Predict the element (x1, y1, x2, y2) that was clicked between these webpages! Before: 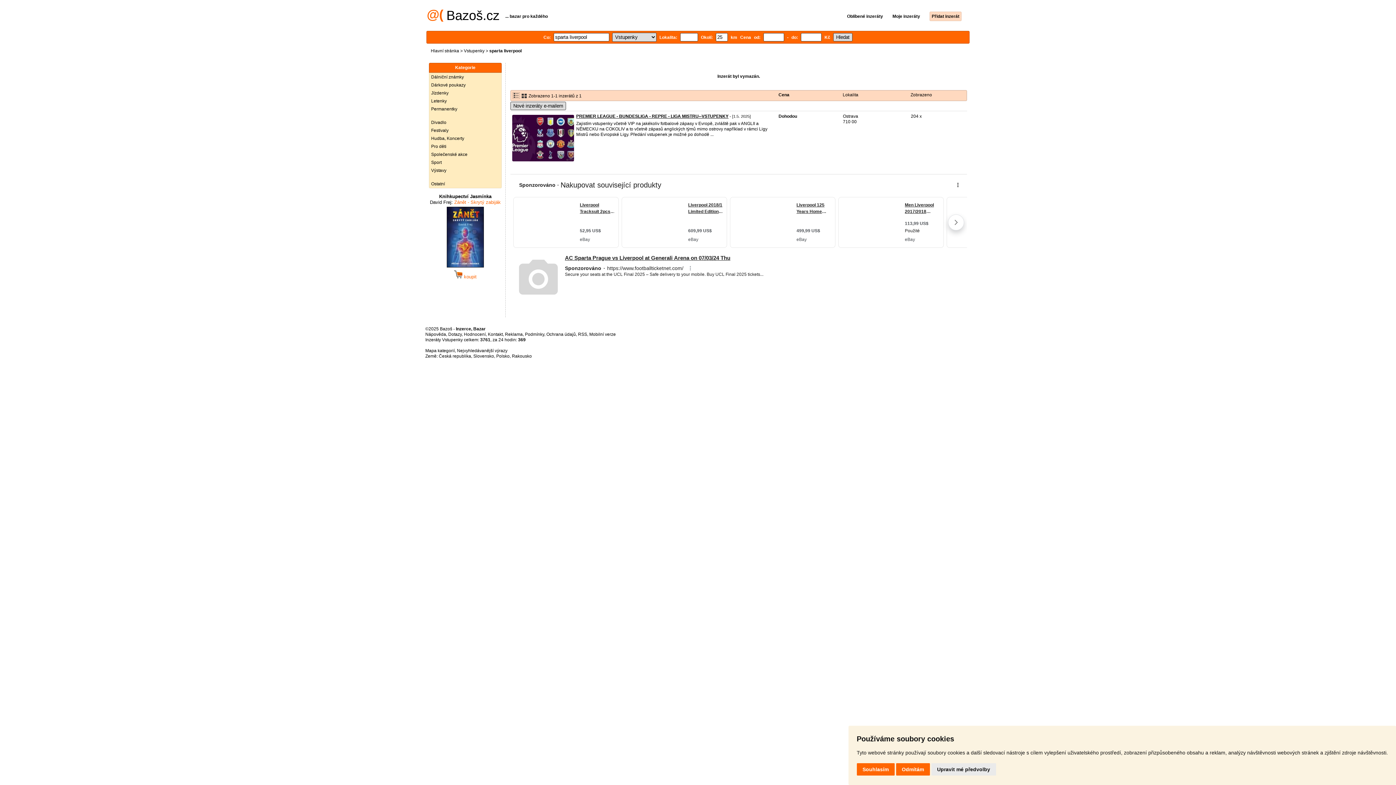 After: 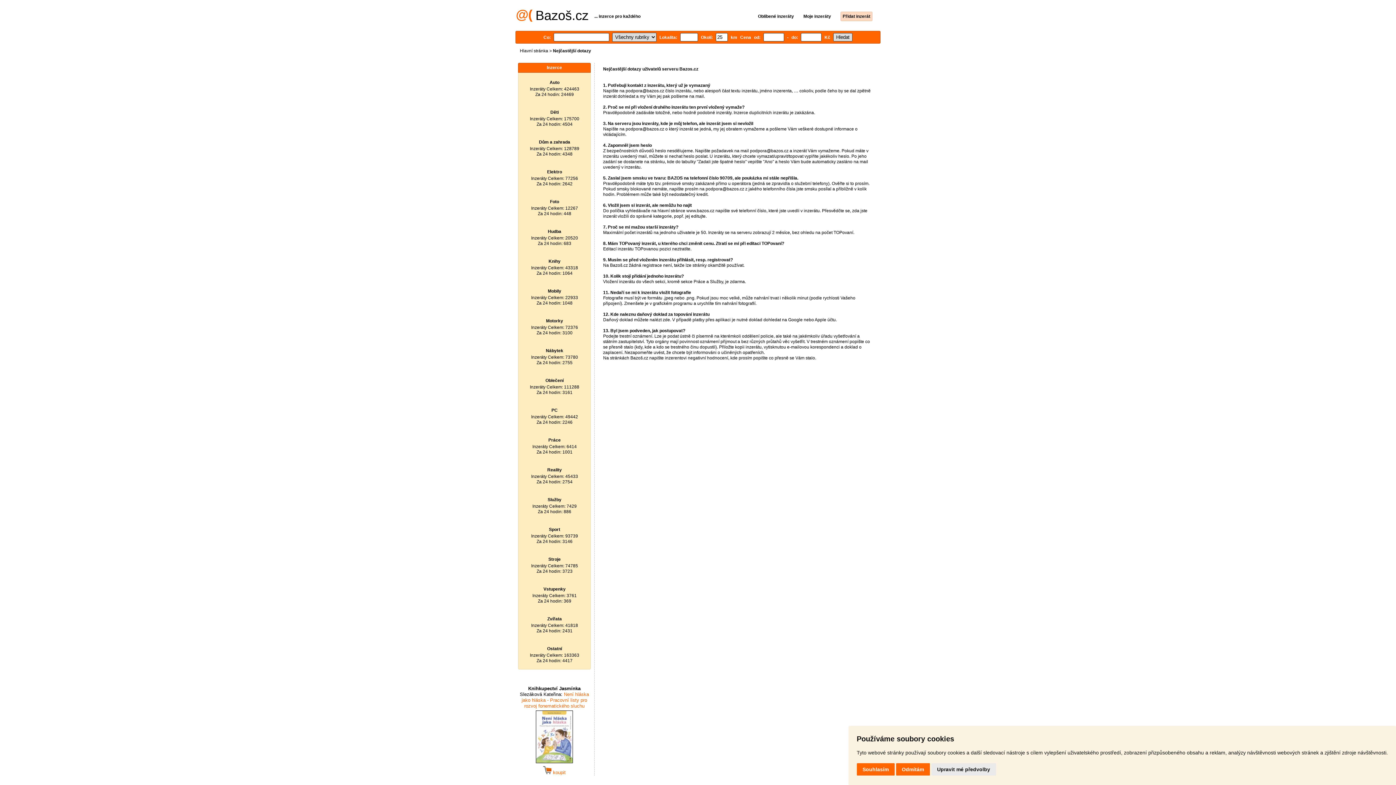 Action: label: Dotazy bbox: (448, 332, 461, 337)